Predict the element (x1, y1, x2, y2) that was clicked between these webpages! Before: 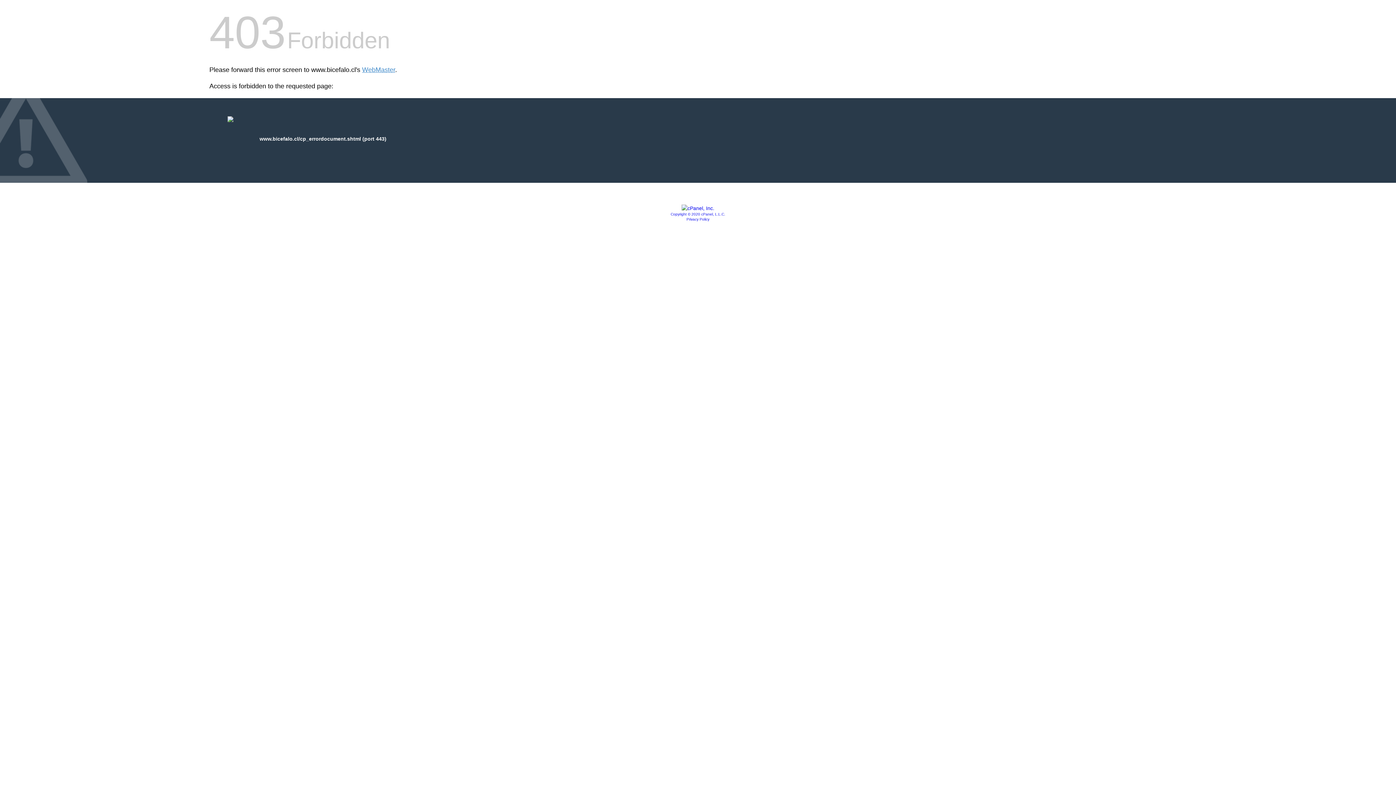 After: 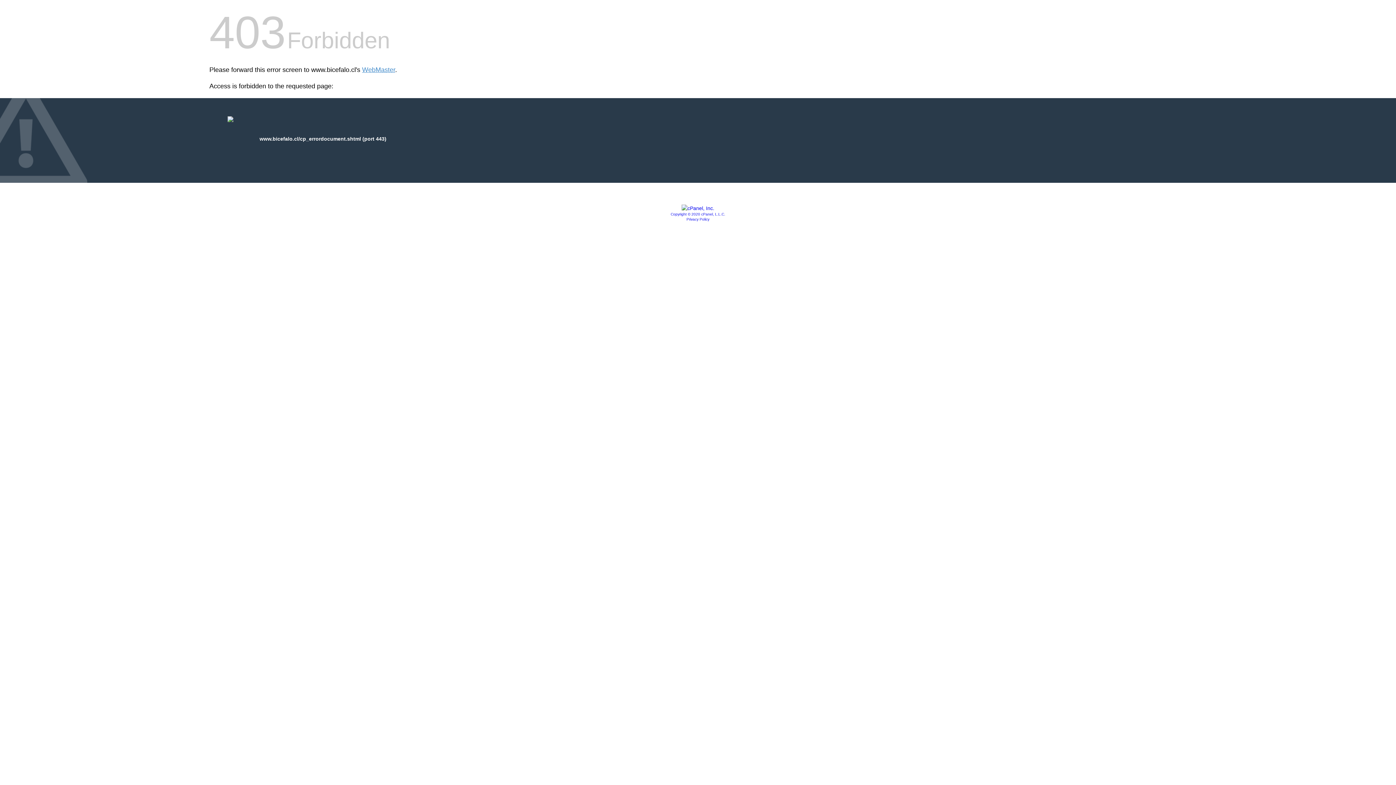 Action: label: Copyright © 2020 cPanel, L.L.C. bbox: (670, 212, 725, 216)